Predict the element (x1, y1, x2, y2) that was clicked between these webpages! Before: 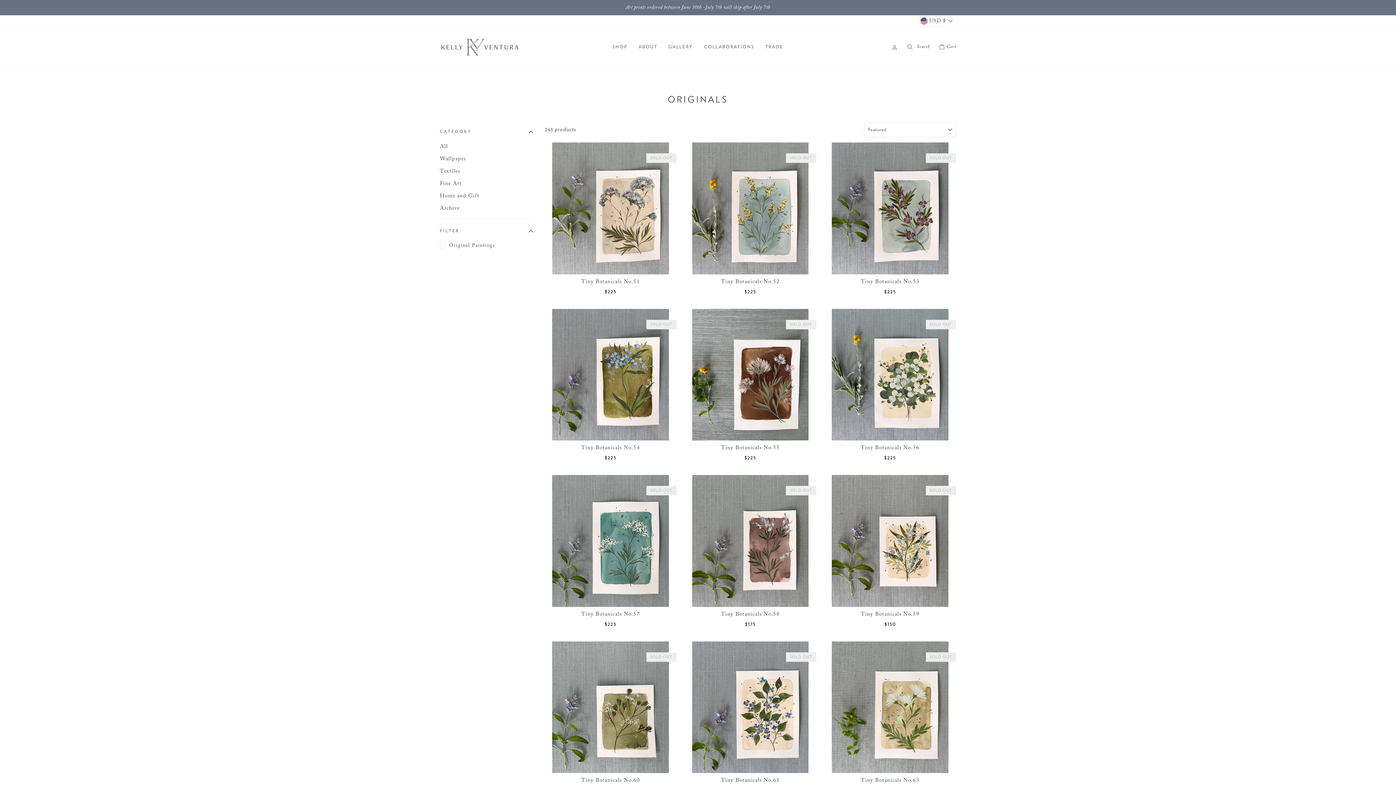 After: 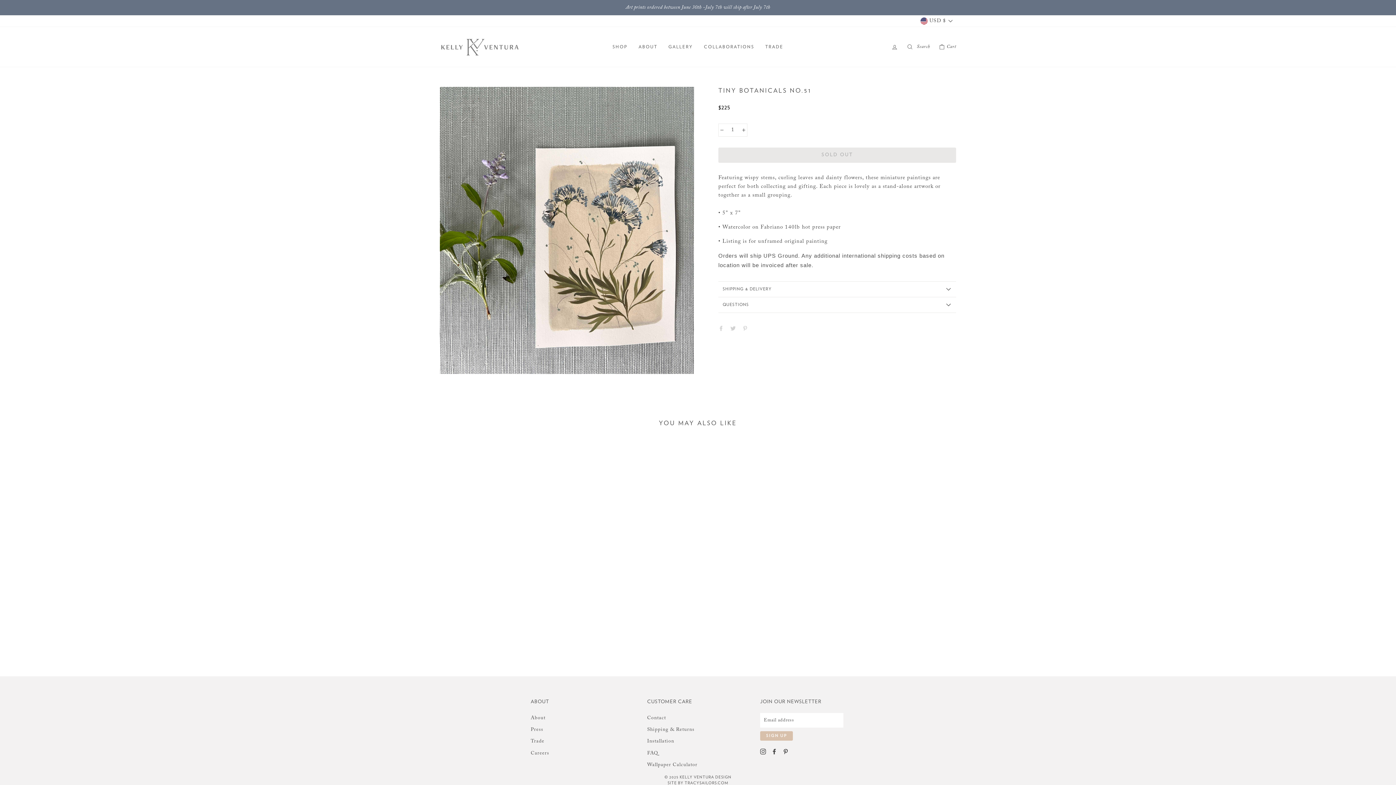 Action: label: QUICK VIEW
Tiny Botanicals No.51
$225 bbox: (544, 142, 676, 298)